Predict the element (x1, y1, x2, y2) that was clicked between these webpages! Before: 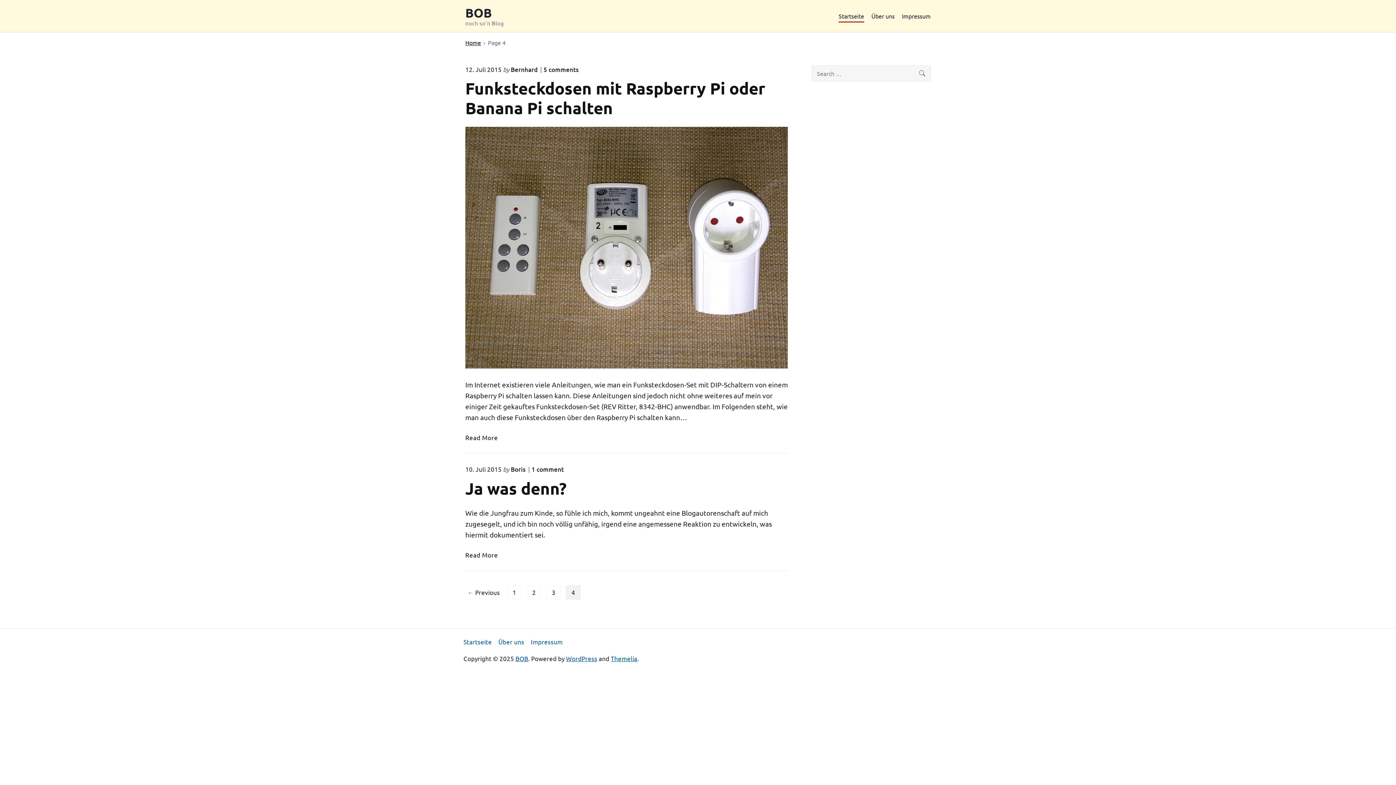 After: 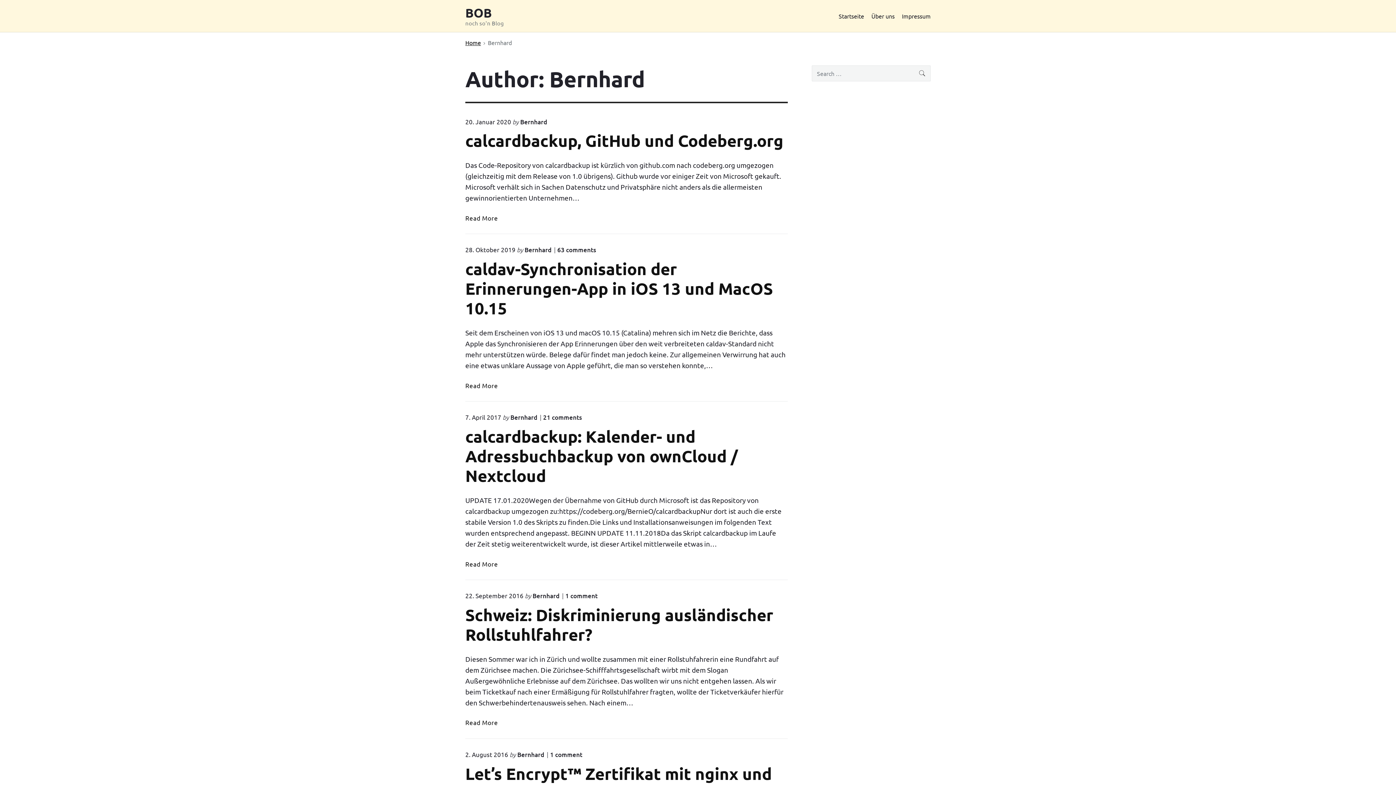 Action: bbox: (510, 65, 537, 73) label: Bernhard